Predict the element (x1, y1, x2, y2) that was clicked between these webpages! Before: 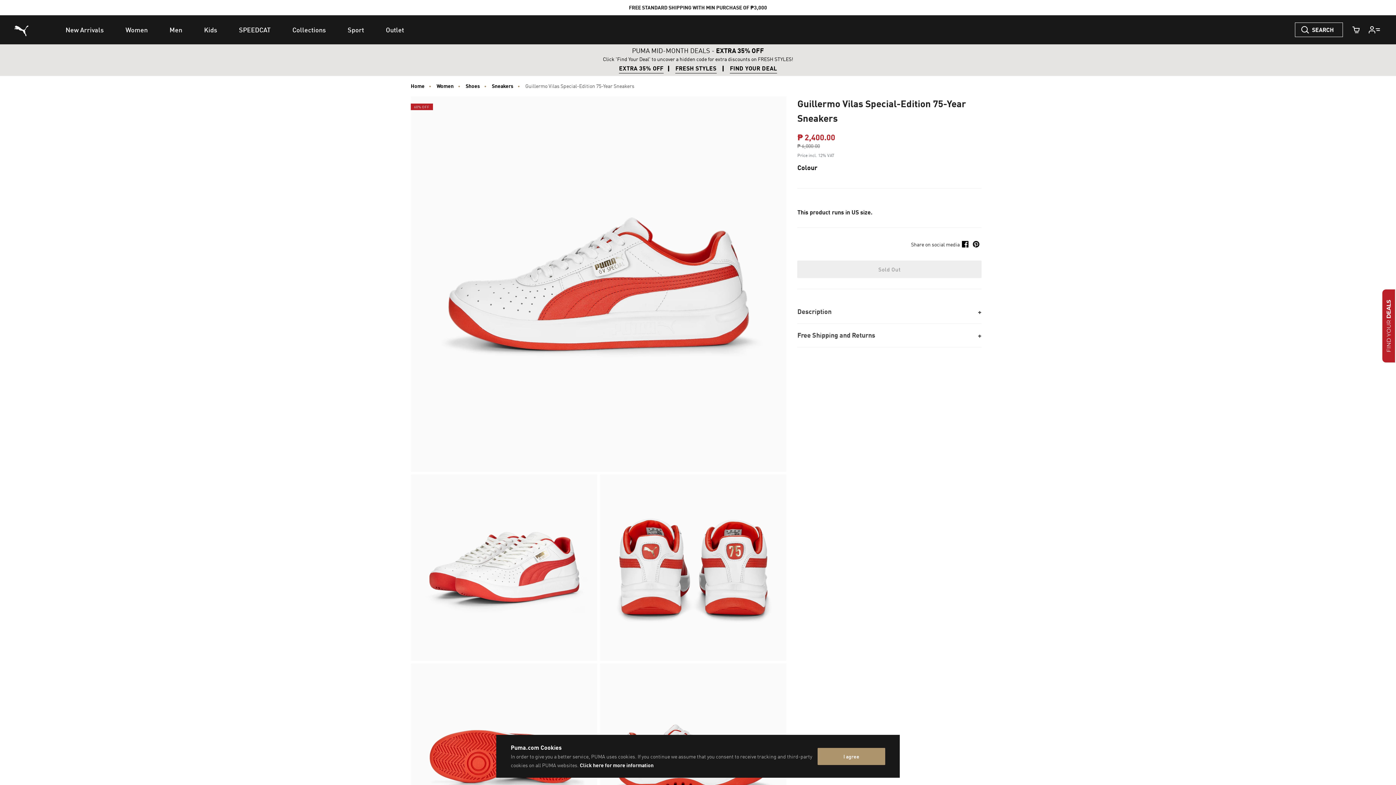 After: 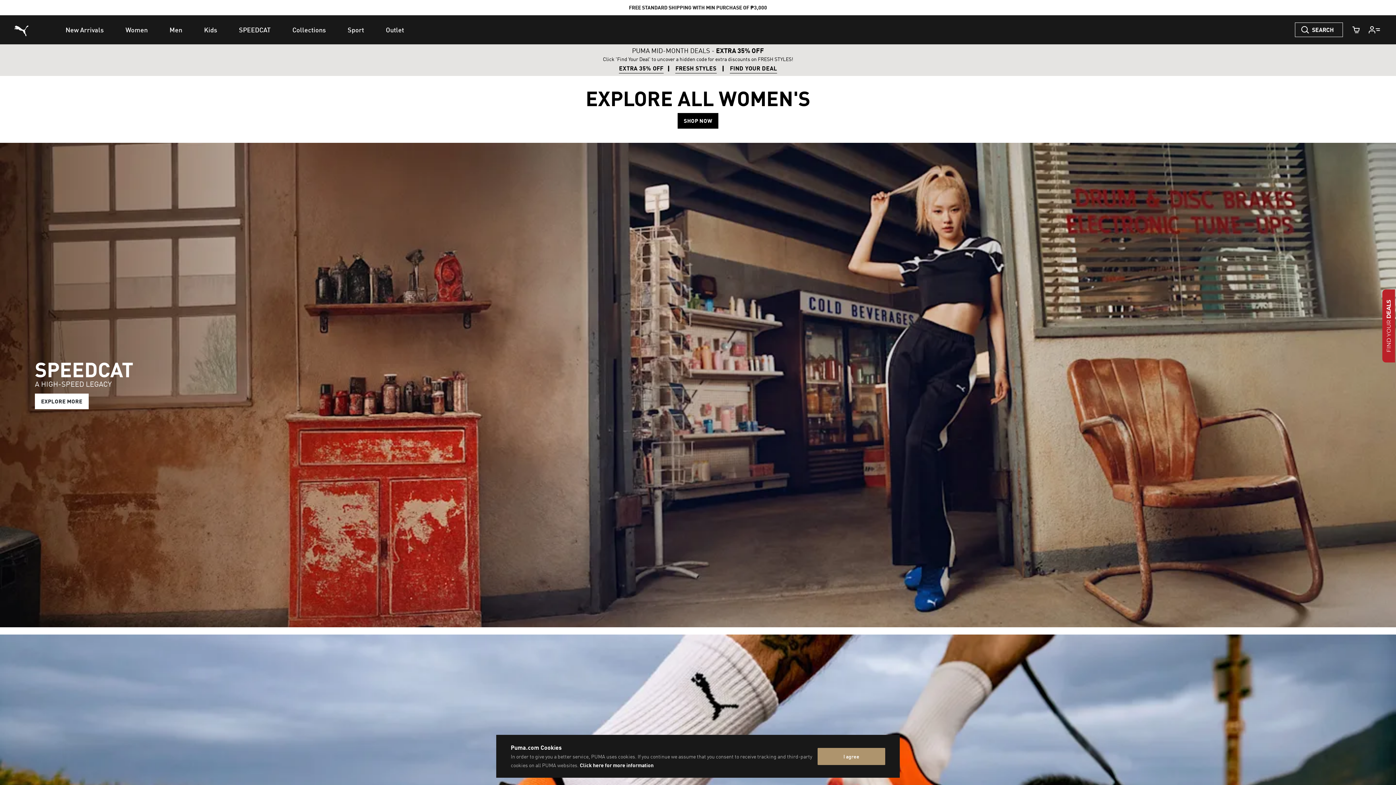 Action: bbox: (114, 15, 158, 44) label: Women